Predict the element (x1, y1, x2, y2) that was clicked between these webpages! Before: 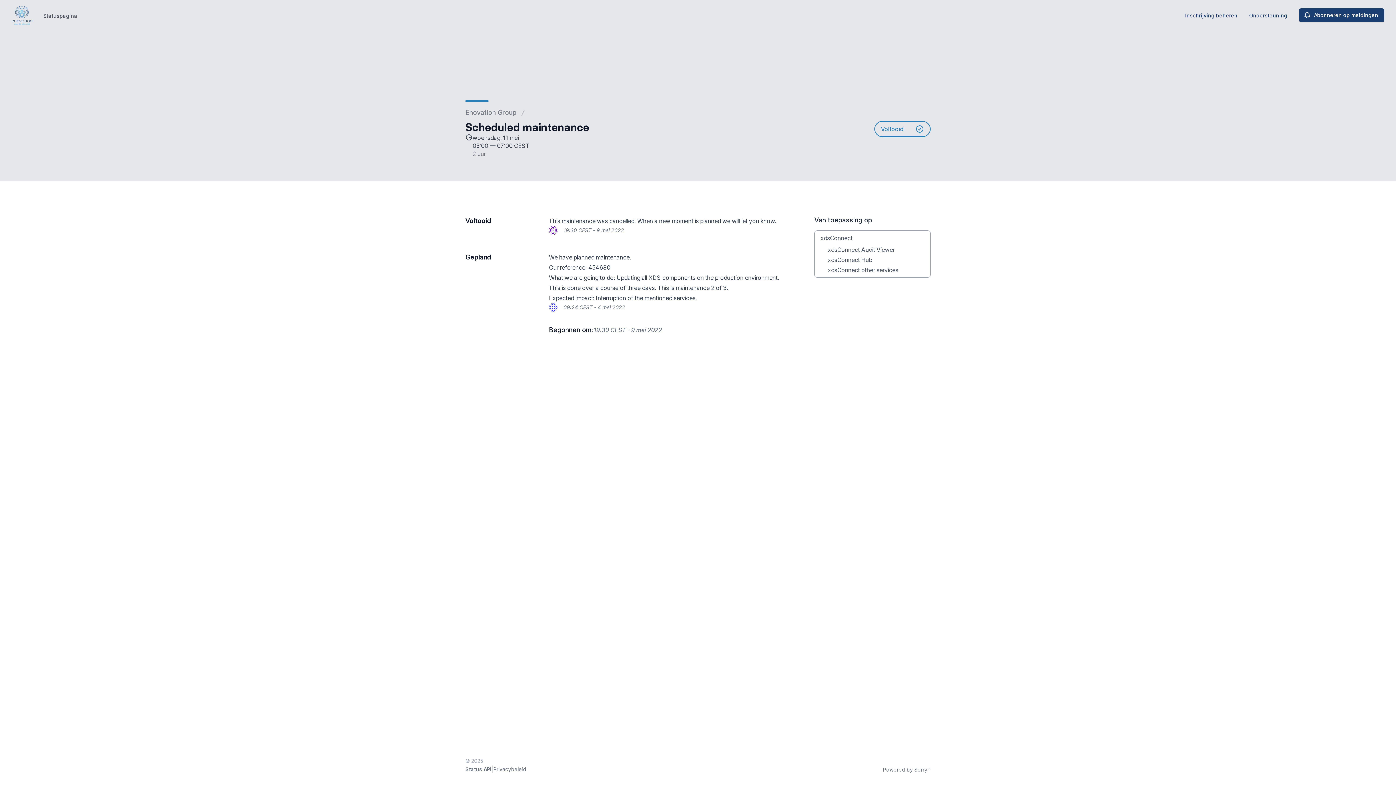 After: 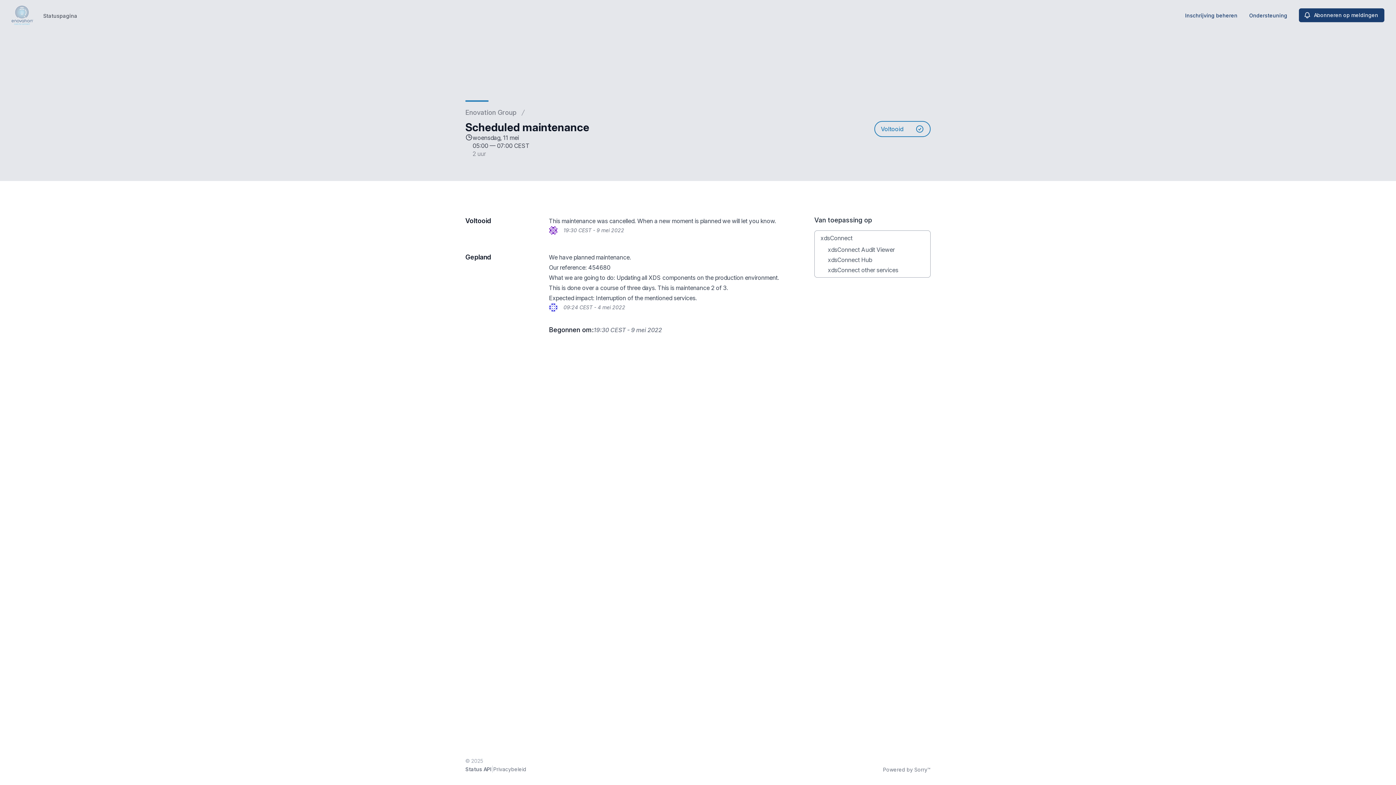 Action: bbox: (11, 5, 33, 24) label: Statuspagina